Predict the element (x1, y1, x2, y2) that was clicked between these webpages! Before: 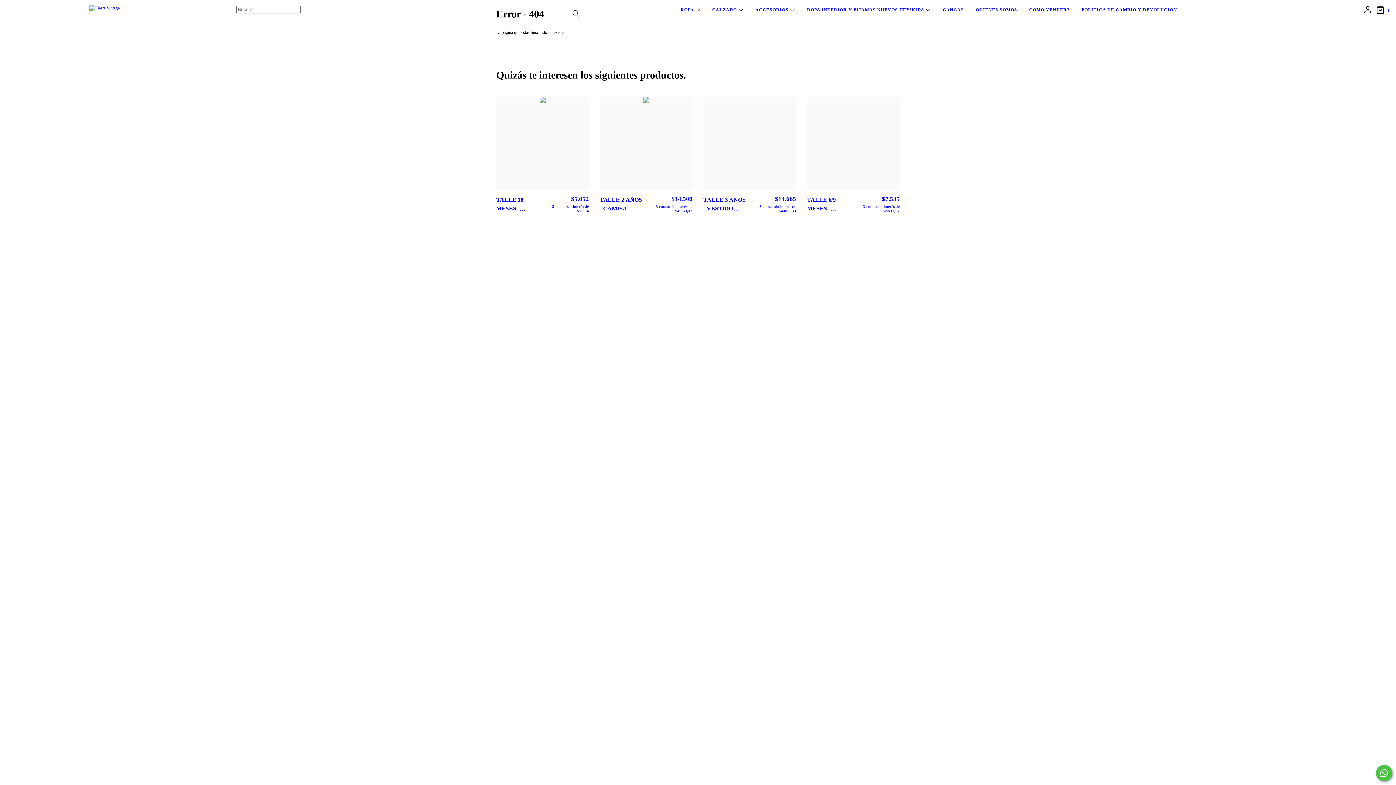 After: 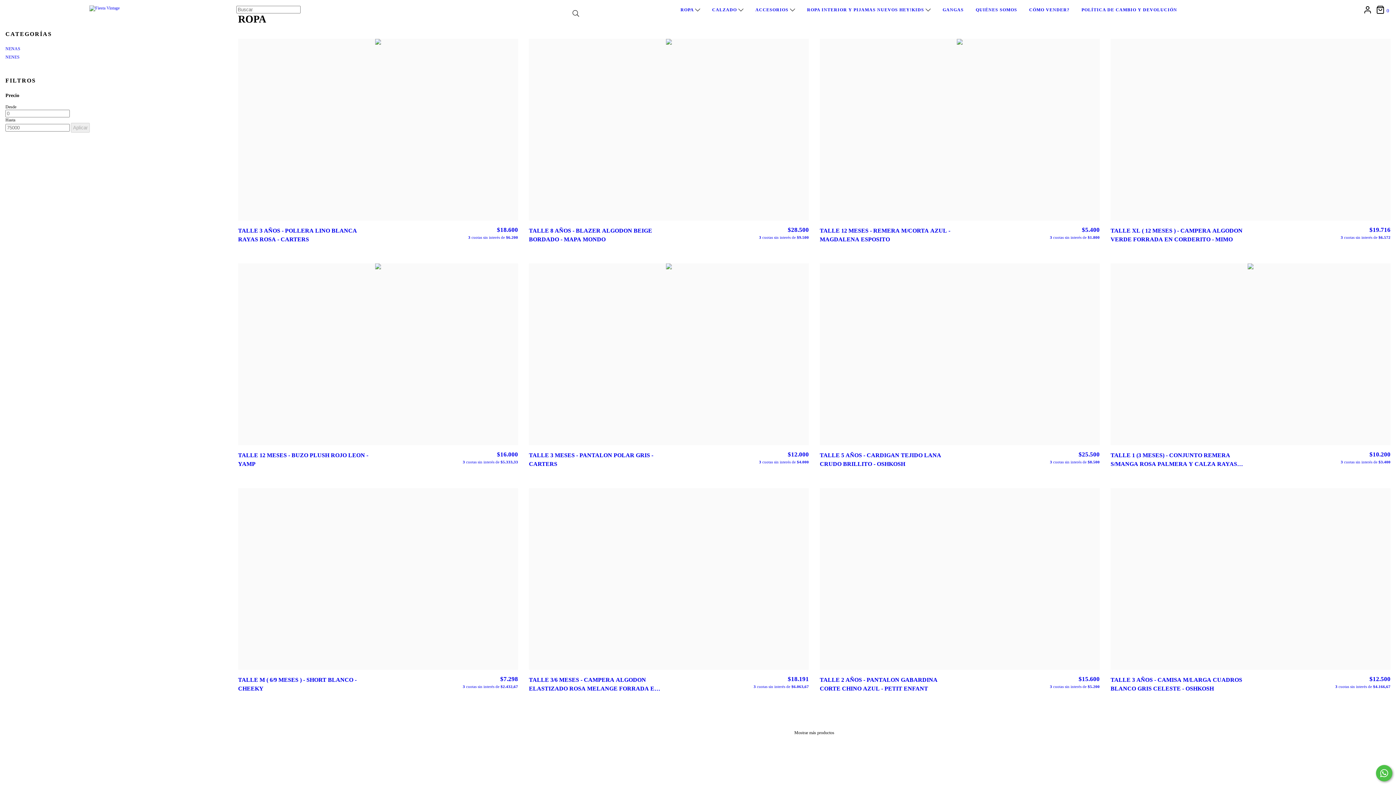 Action: label: ROPA  bbox: (680, 7, 700, 12)